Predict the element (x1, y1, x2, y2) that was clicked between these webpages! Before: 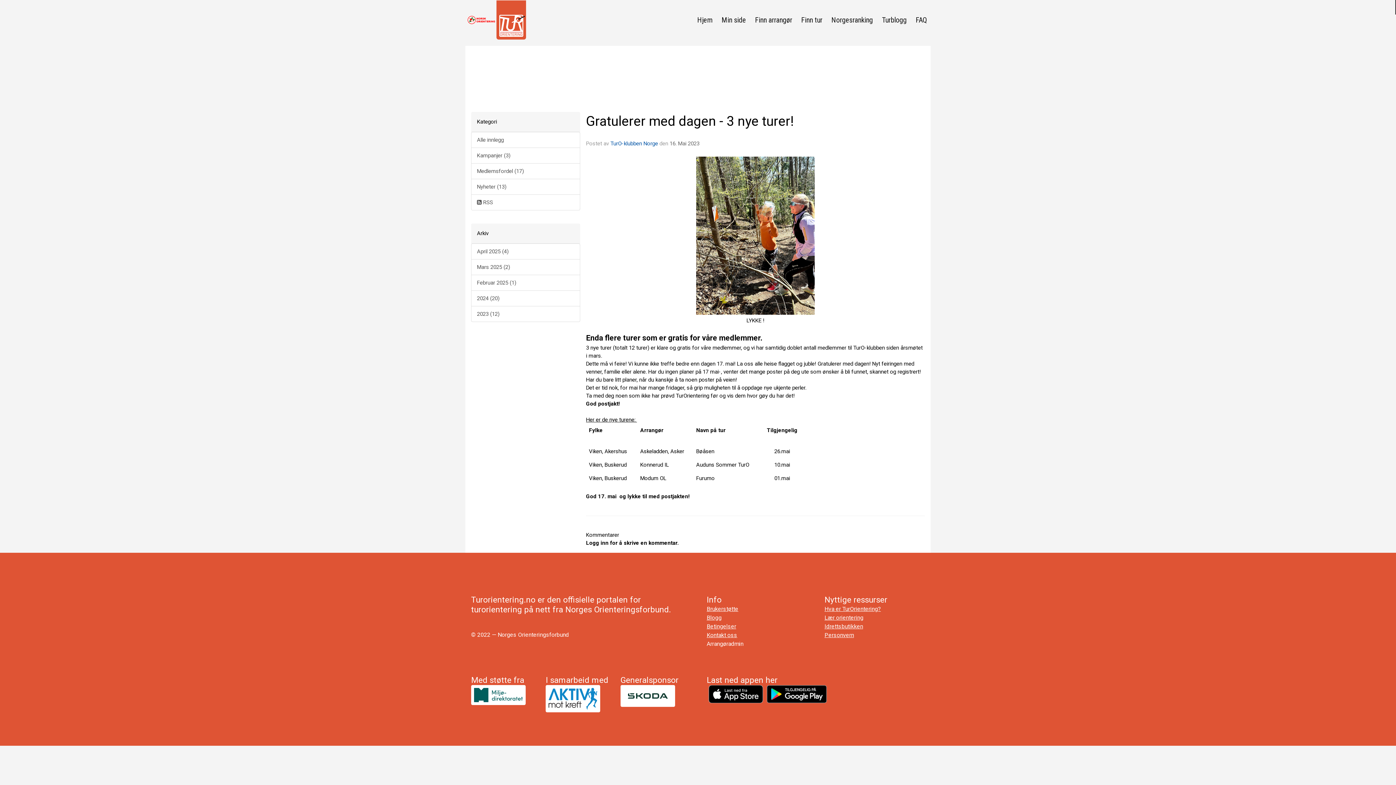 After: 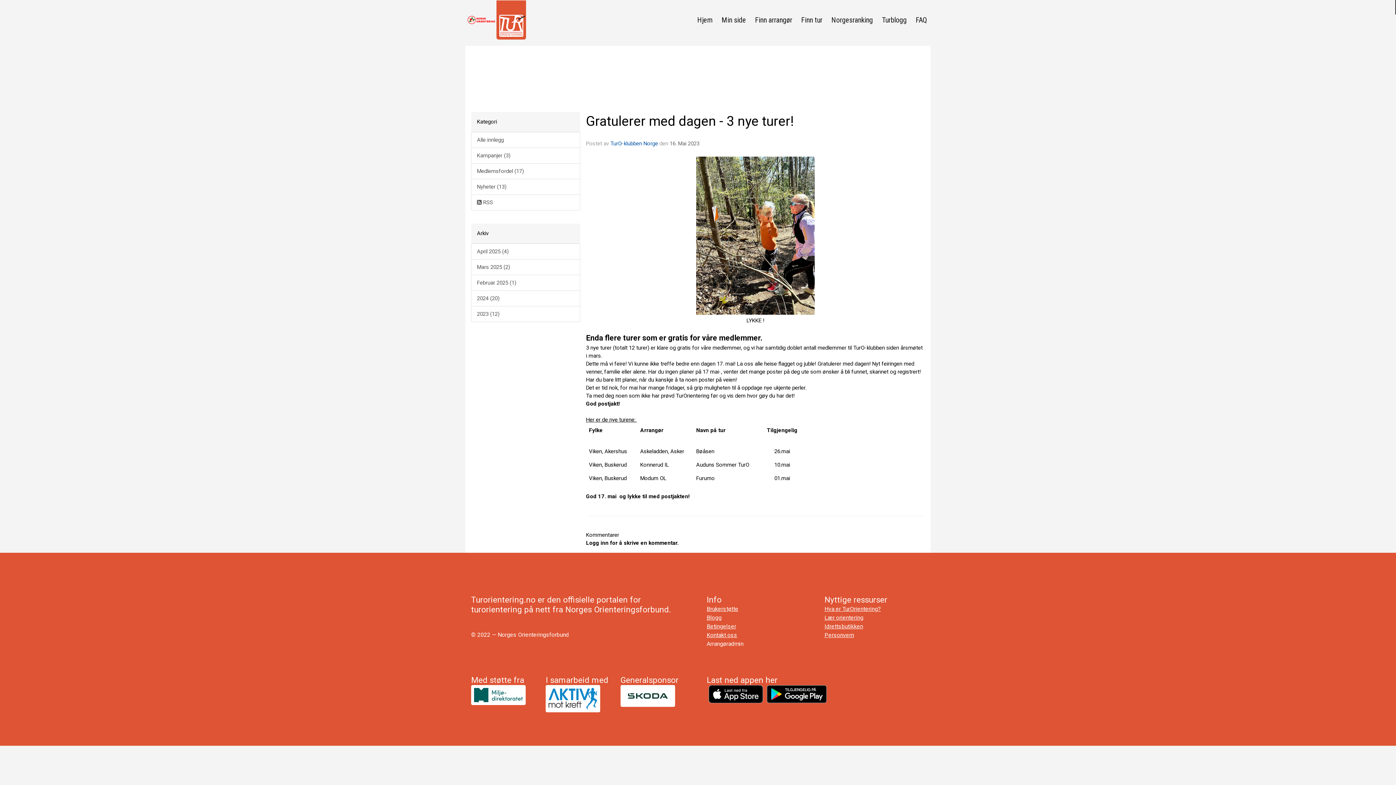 Action: bbox: (765, 696, 829, 702)